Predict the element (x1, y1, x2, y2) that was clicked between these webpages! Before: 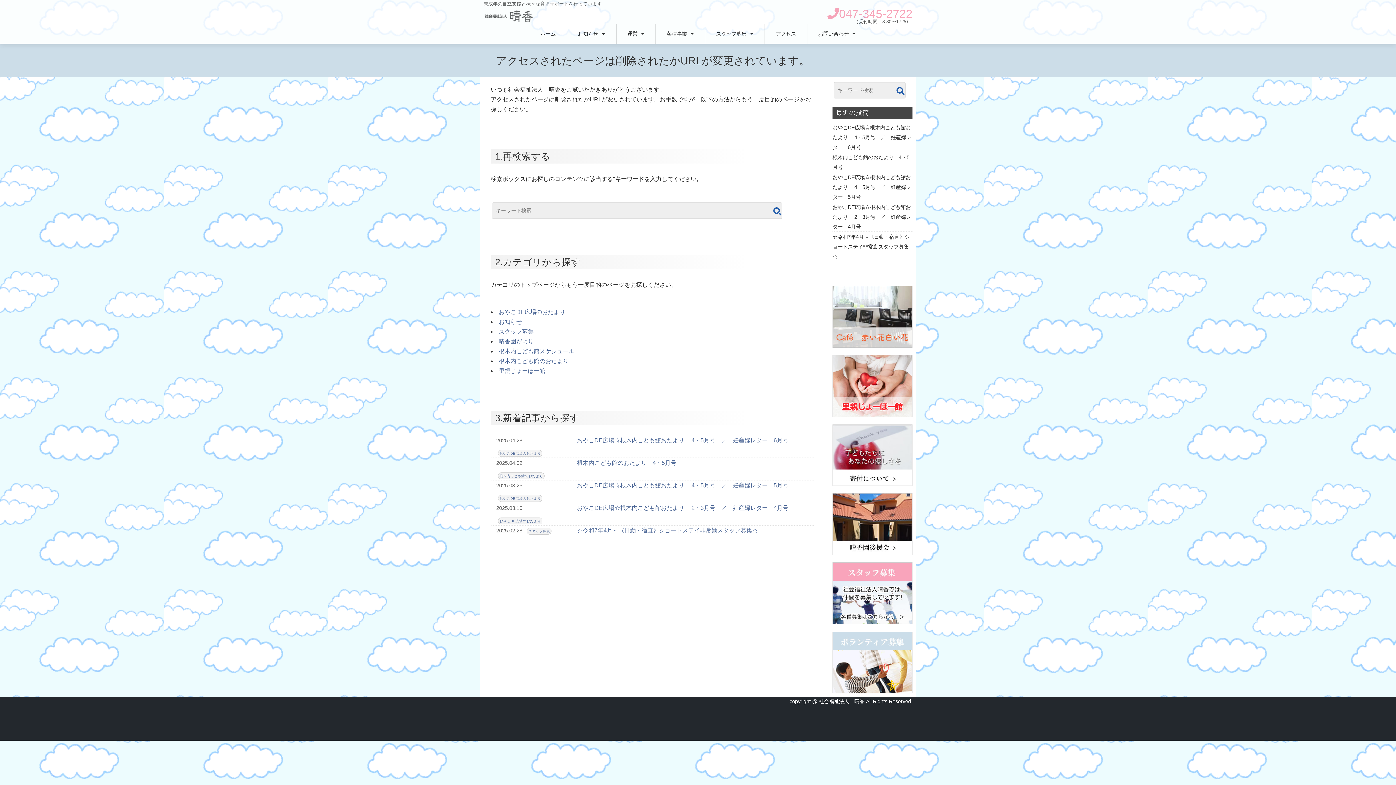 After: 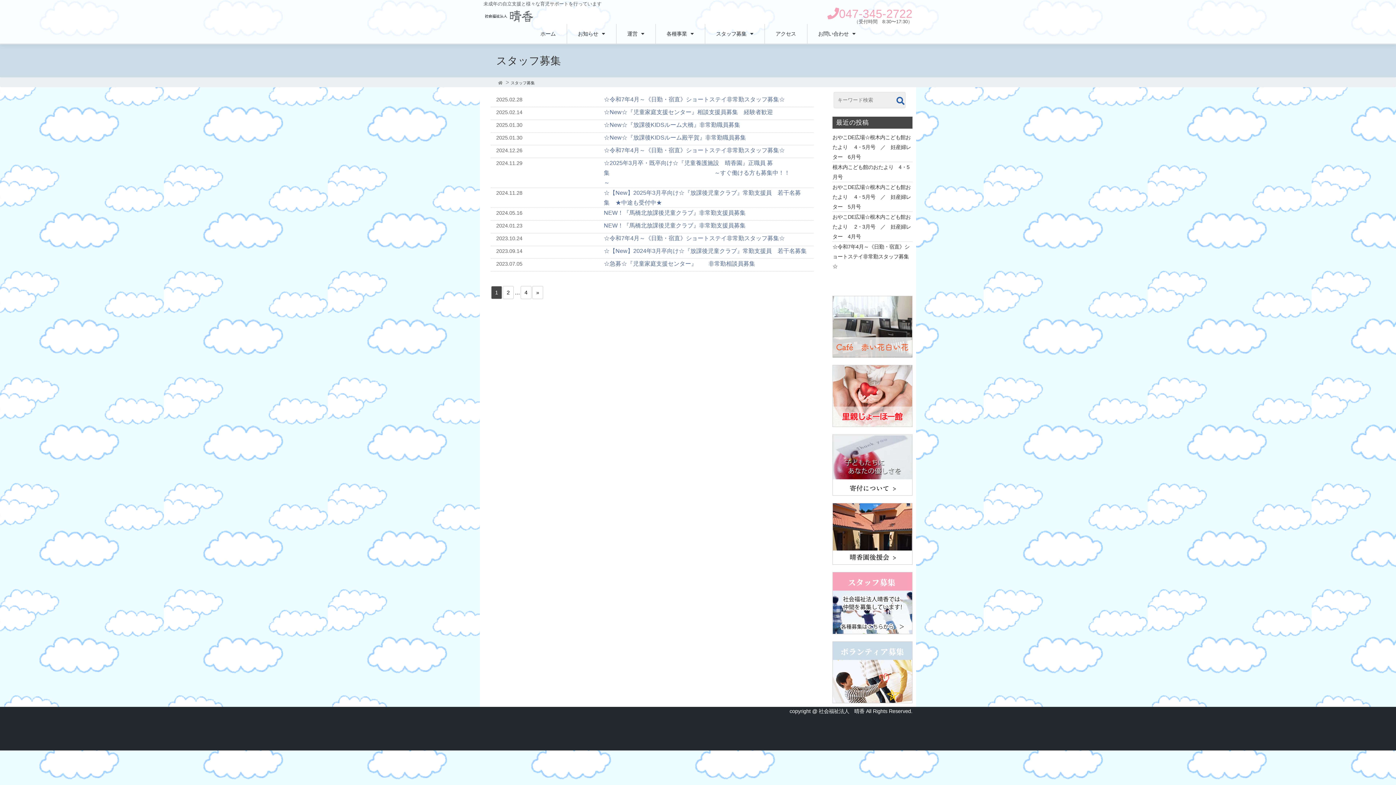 Action: label: スタッフ募集 bbox: (498, 328, 533, 334)